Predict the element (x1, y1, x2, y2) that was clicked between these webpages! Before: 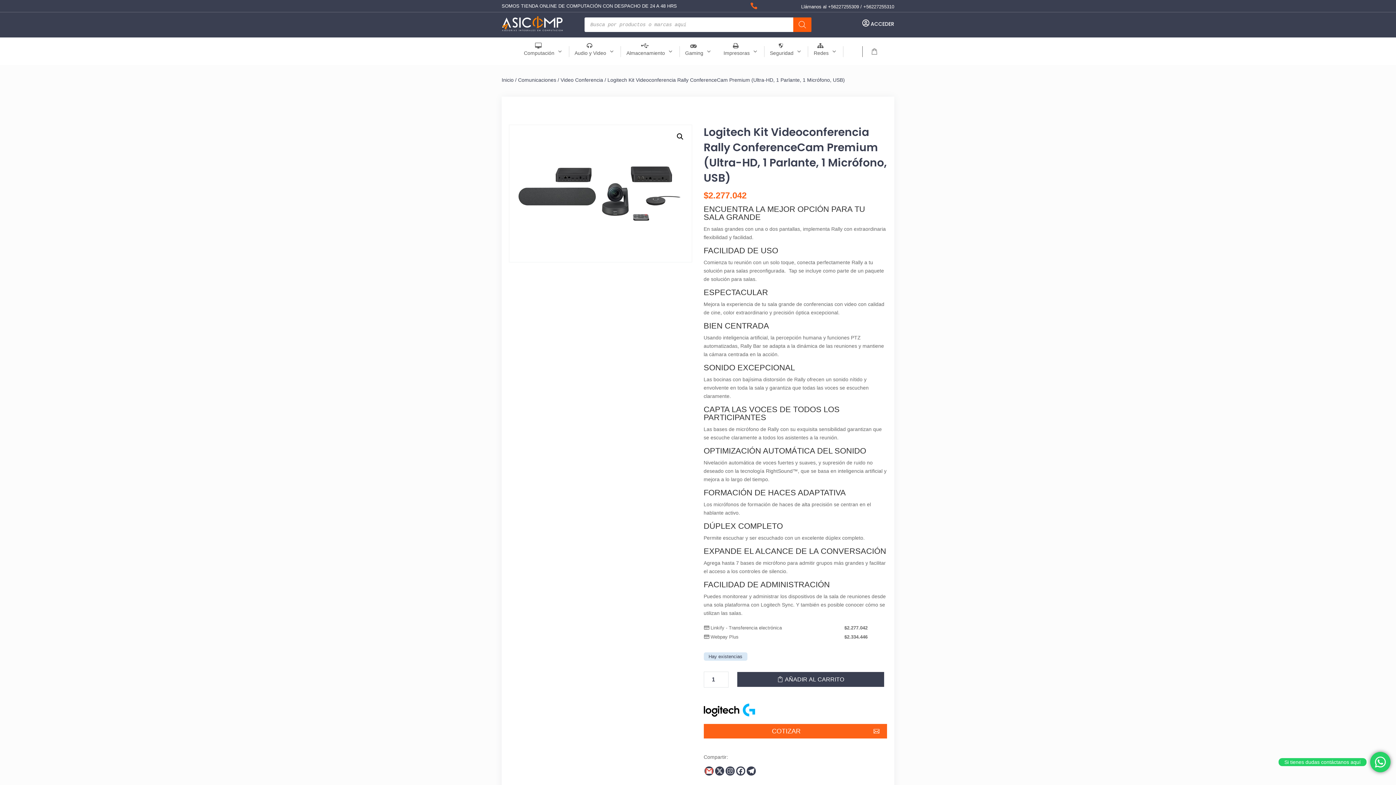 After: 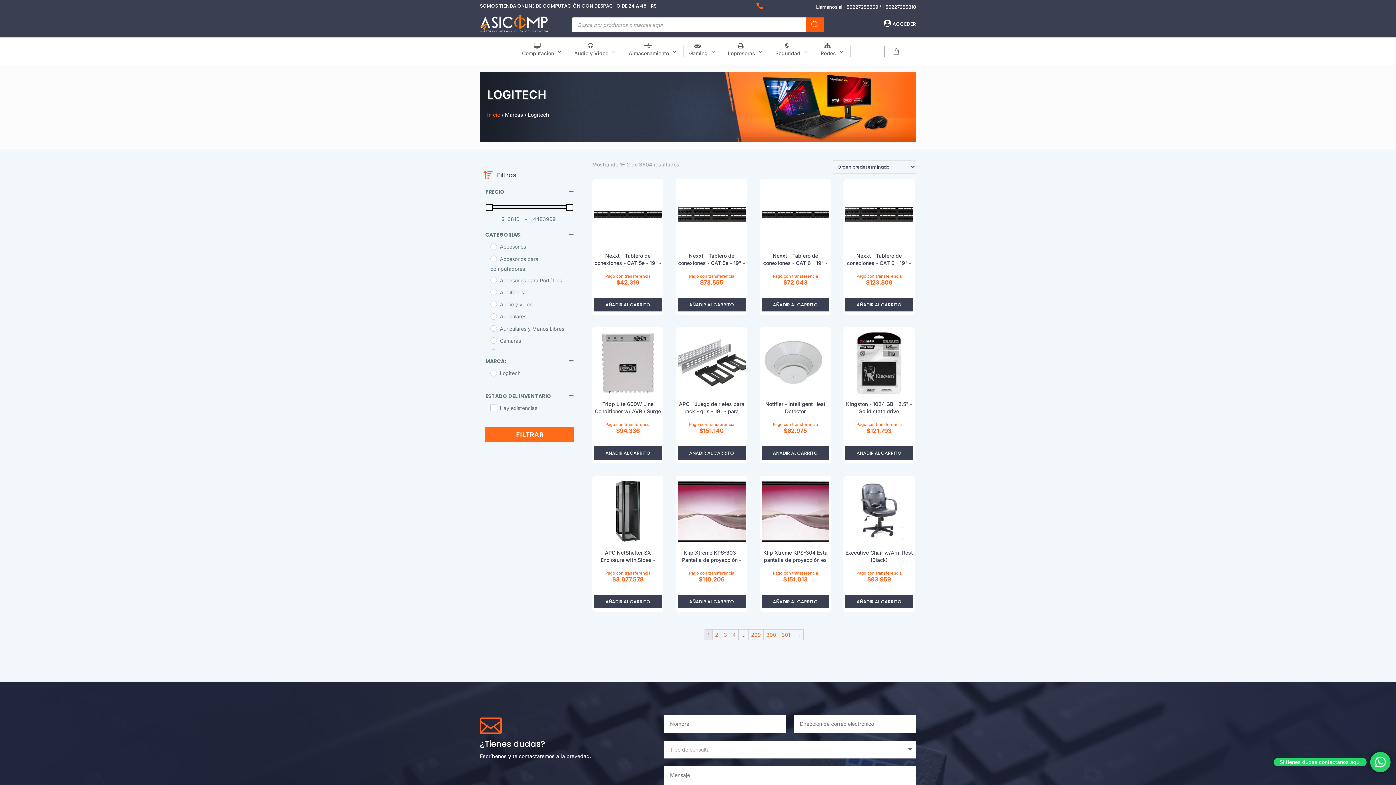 Action: bbox: (703, 698, 755, 717)